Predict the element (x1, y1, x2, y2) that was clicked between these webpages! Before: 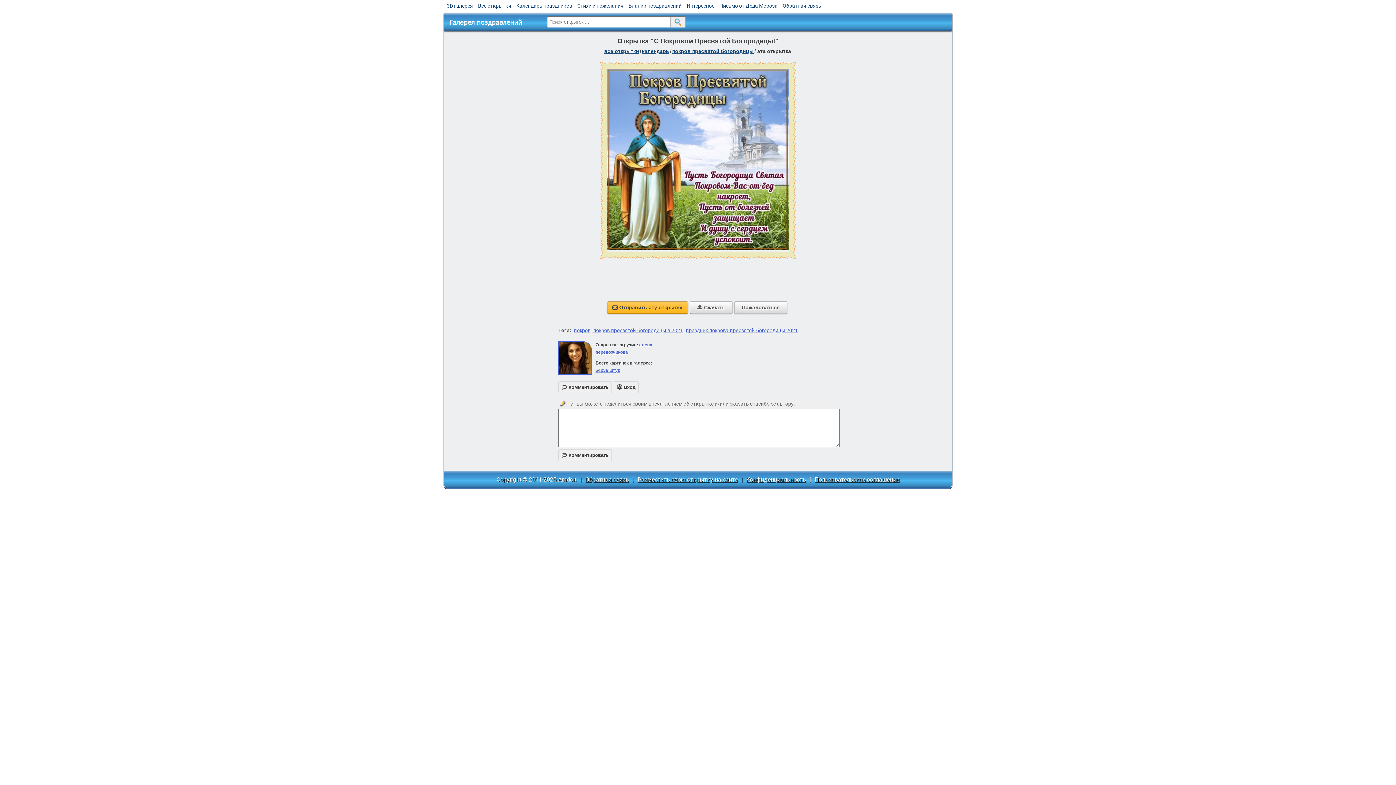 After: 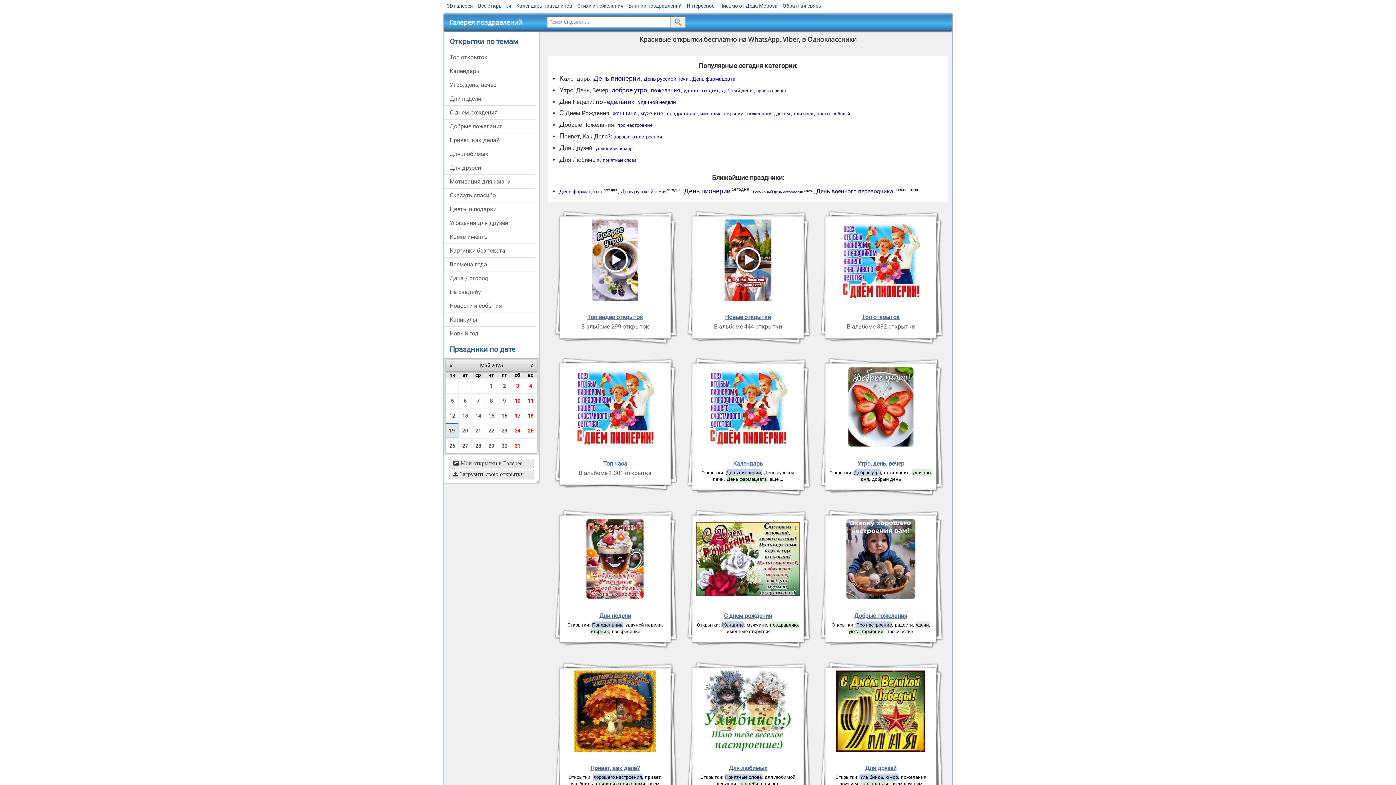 Action: bbox: (604, 48, 639, 54) label: все открытки